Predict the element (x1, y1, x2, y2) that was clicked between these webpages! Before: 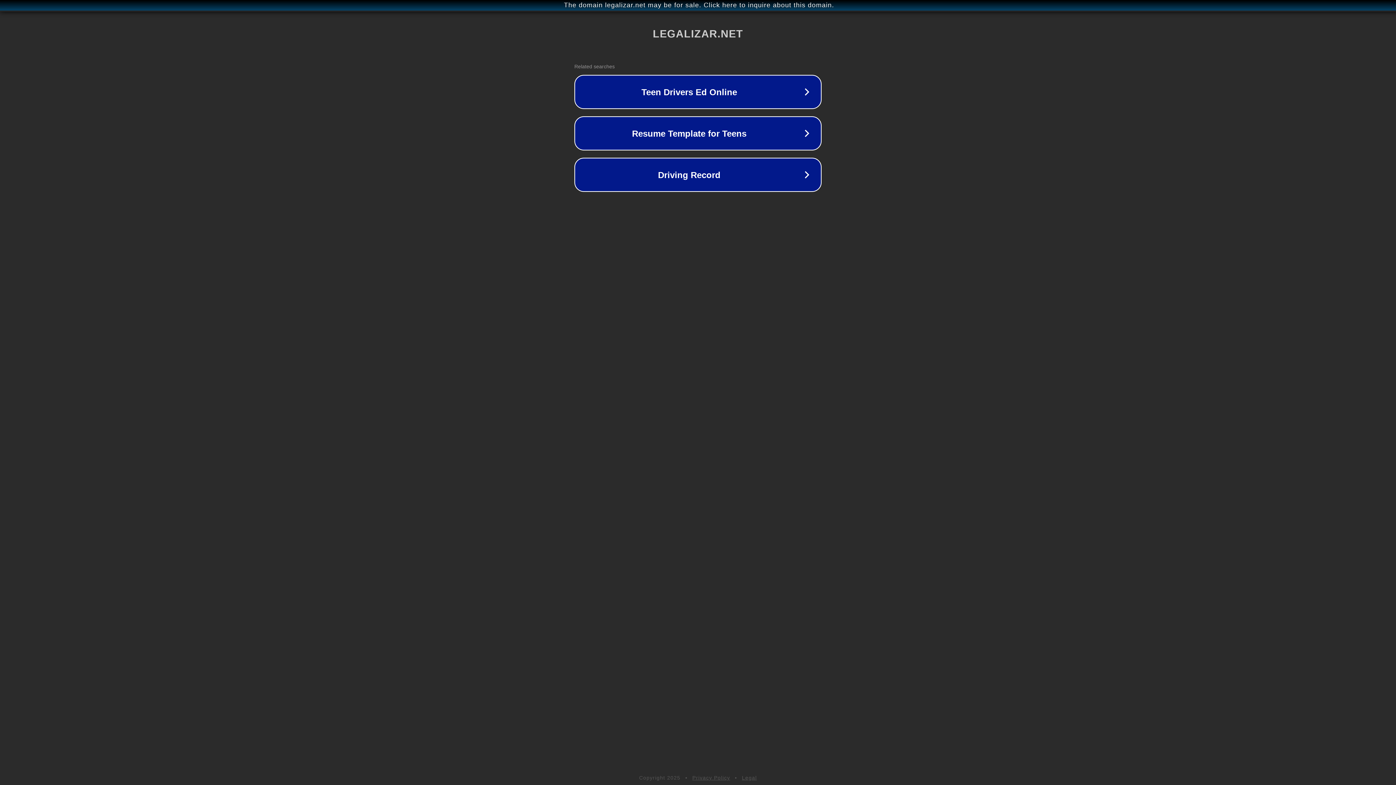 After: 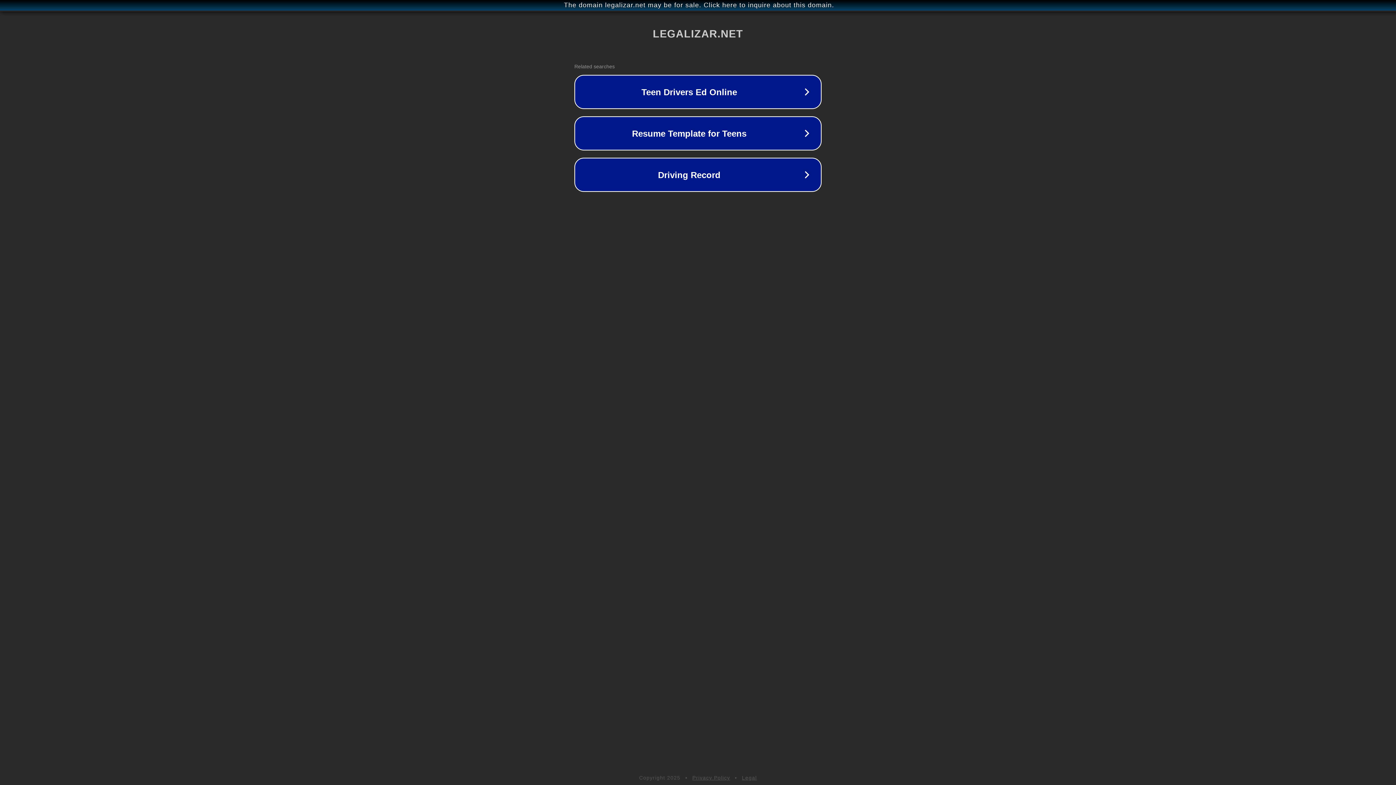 Action: bbox: (742, 775, 757, 781) label: Legal